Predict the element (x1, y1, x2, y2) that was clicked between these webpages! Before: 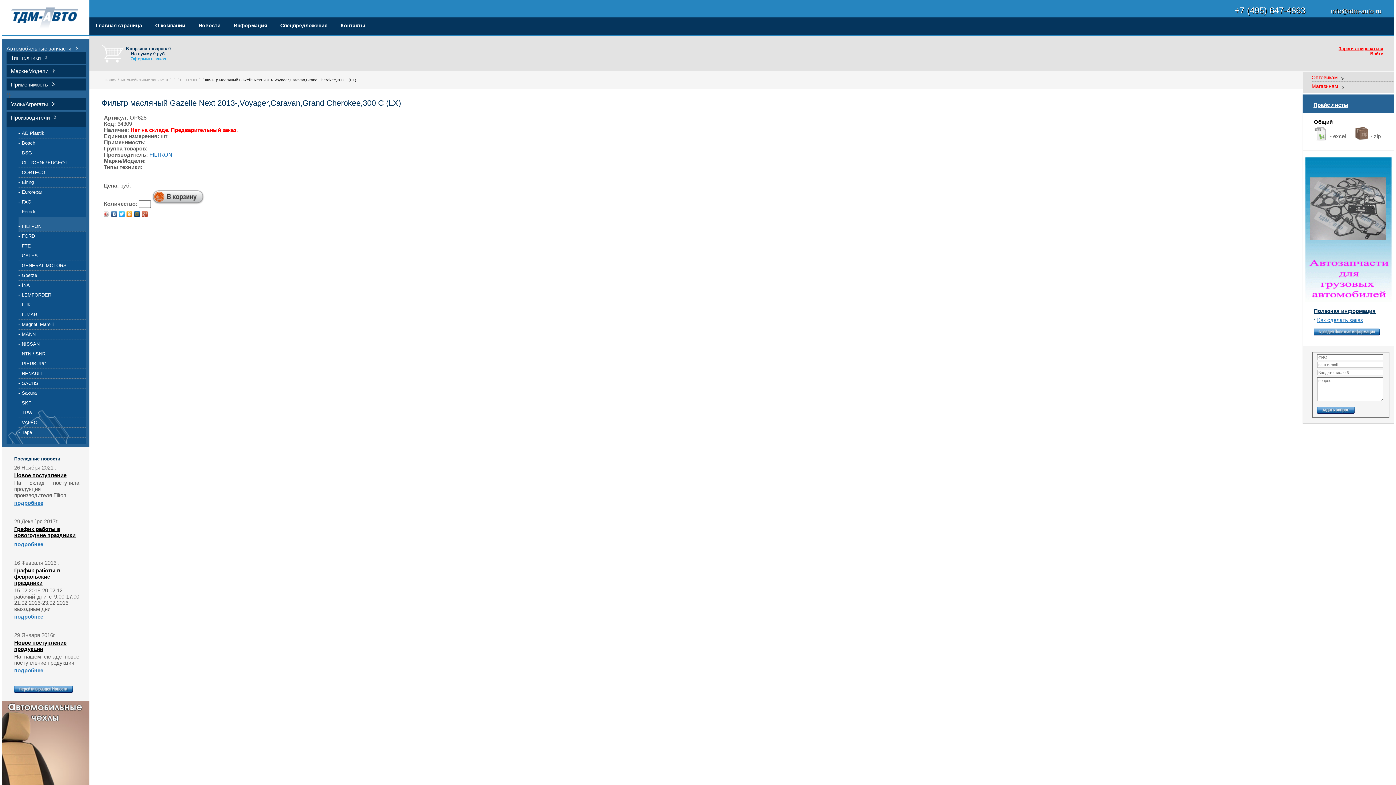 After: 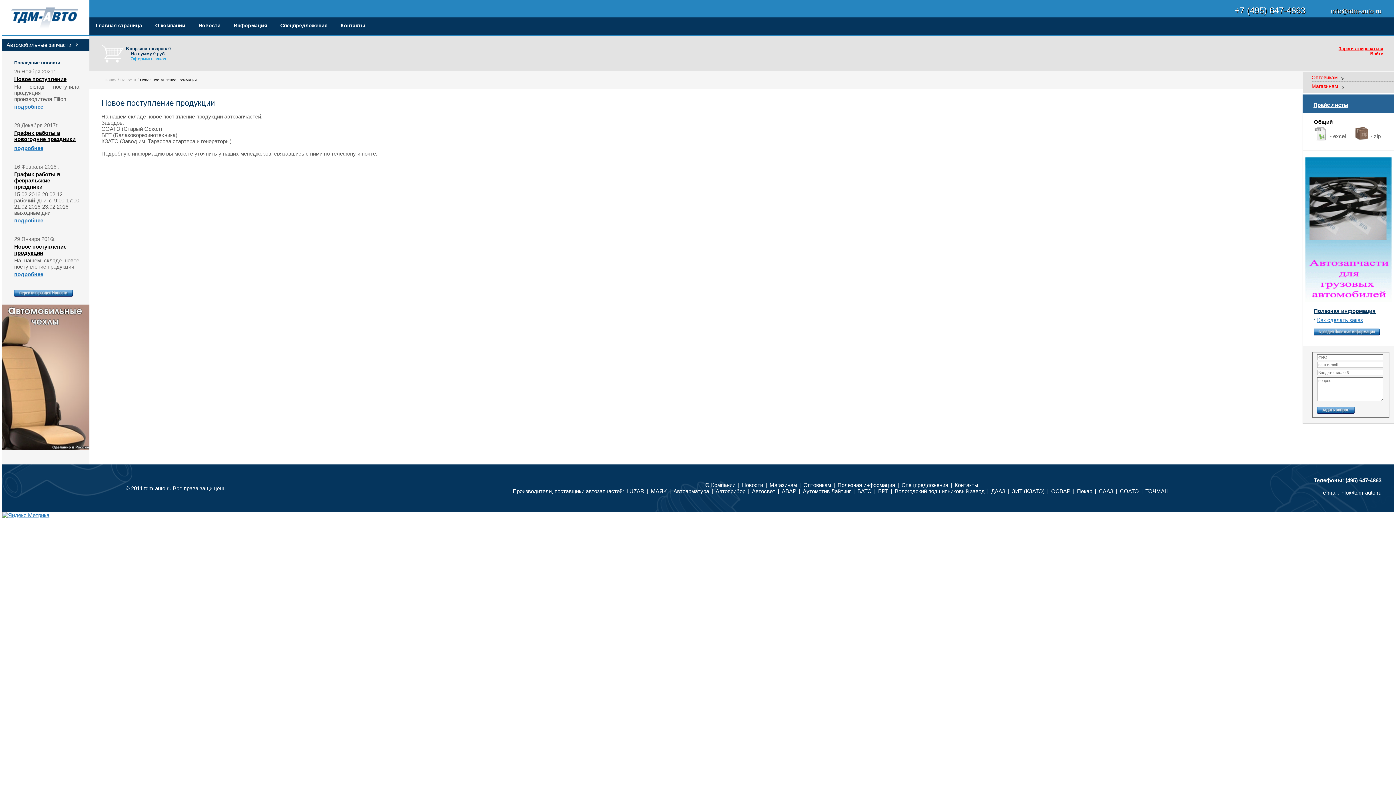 Action: bbox: (14, 640, 66, 652) label: Новое поступление продукции